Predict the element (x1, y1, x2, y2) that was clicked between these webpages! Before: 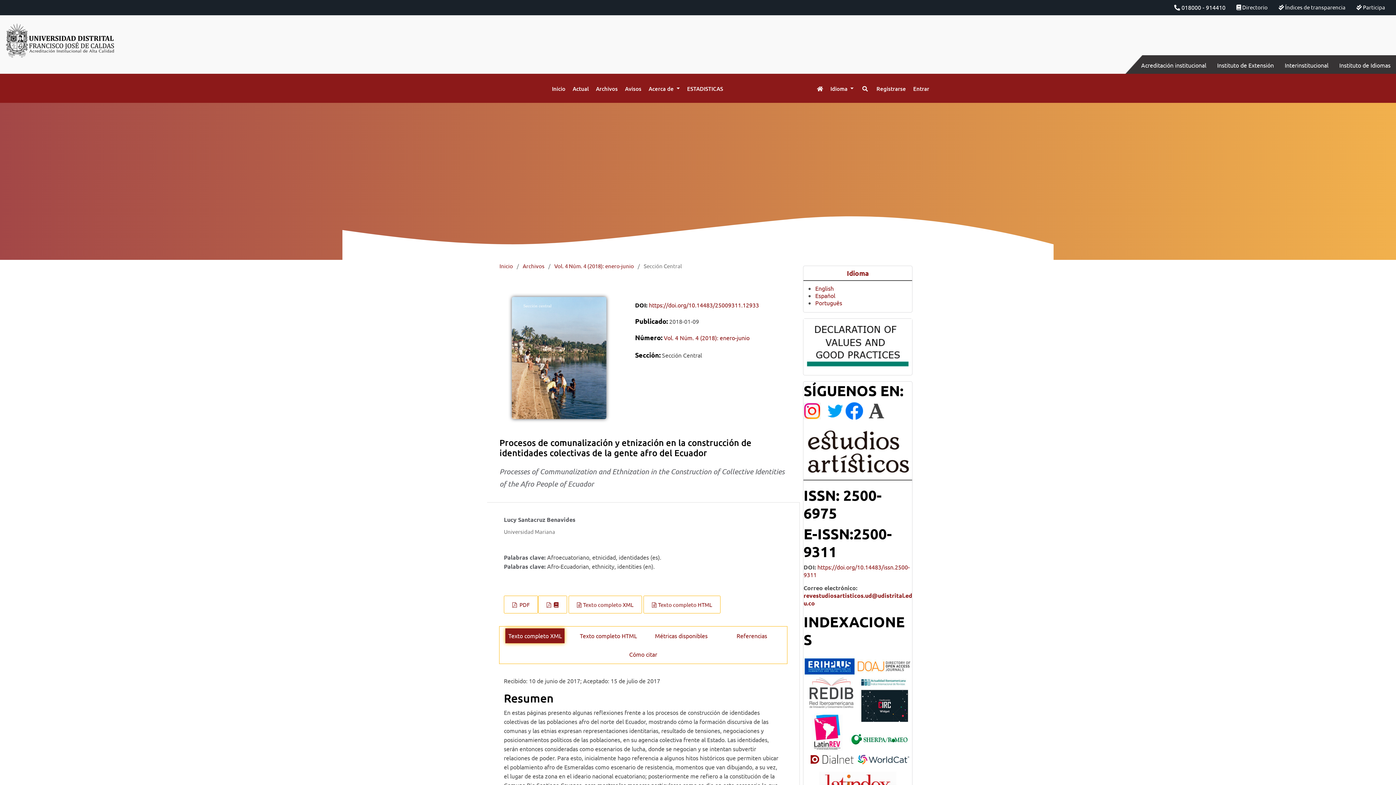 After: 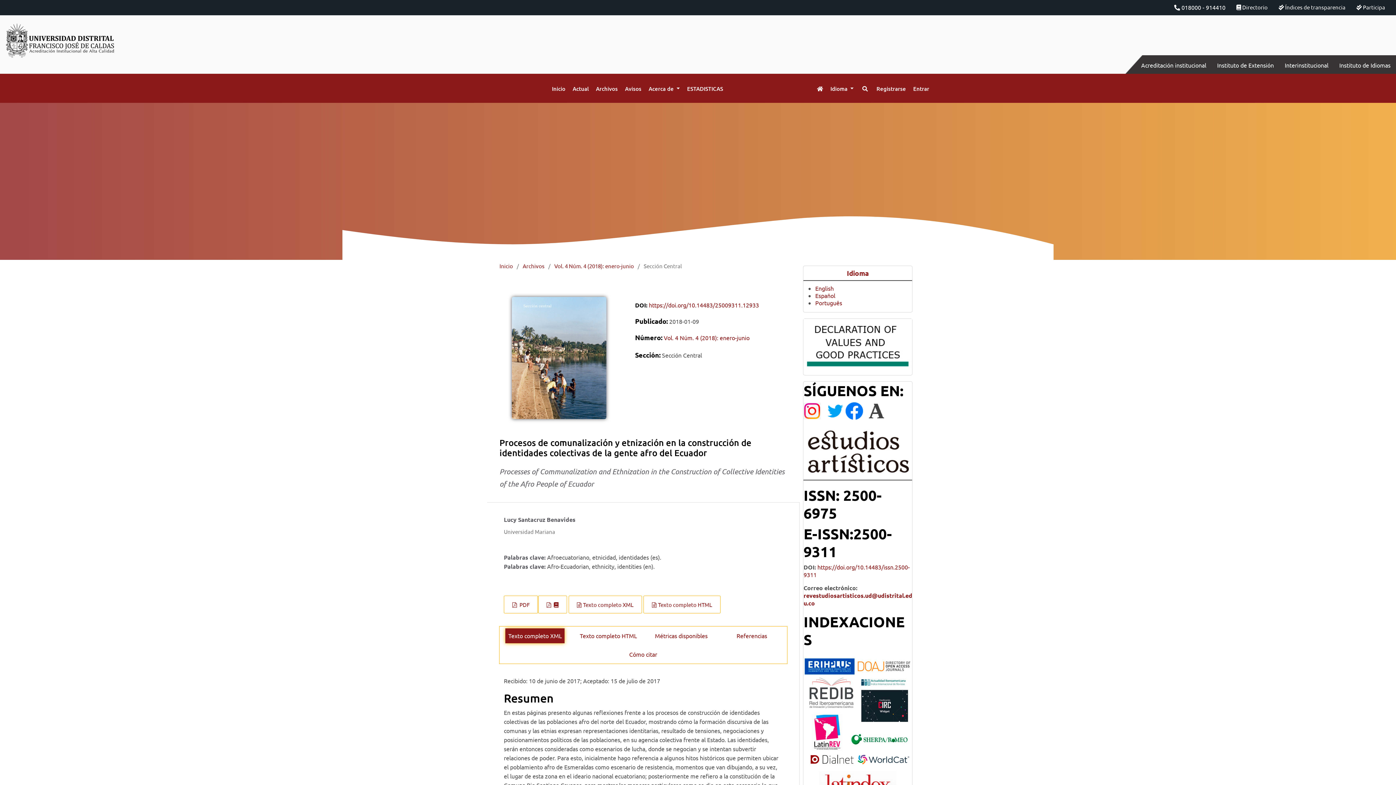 Action: bbox: (505, 628, 564, 643) label: Texto completo XML